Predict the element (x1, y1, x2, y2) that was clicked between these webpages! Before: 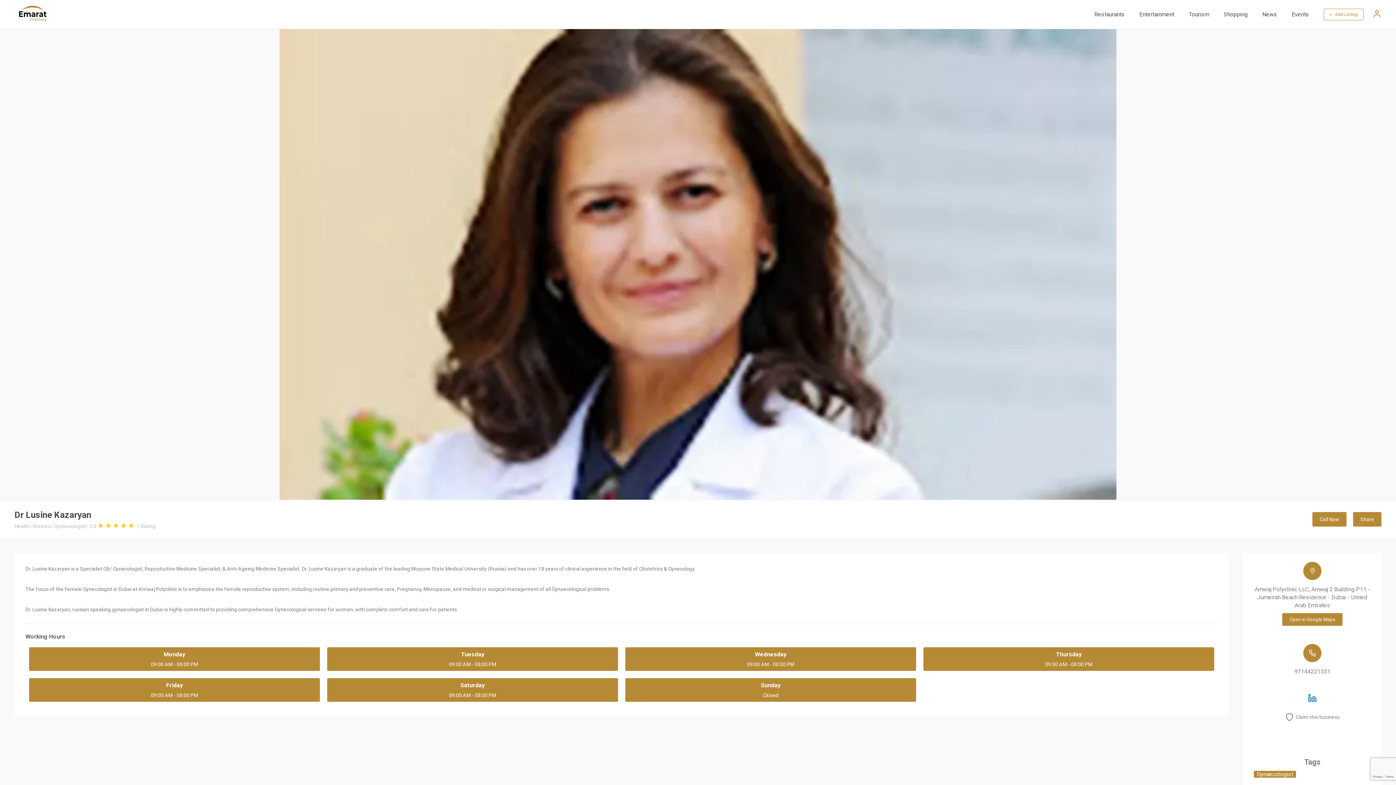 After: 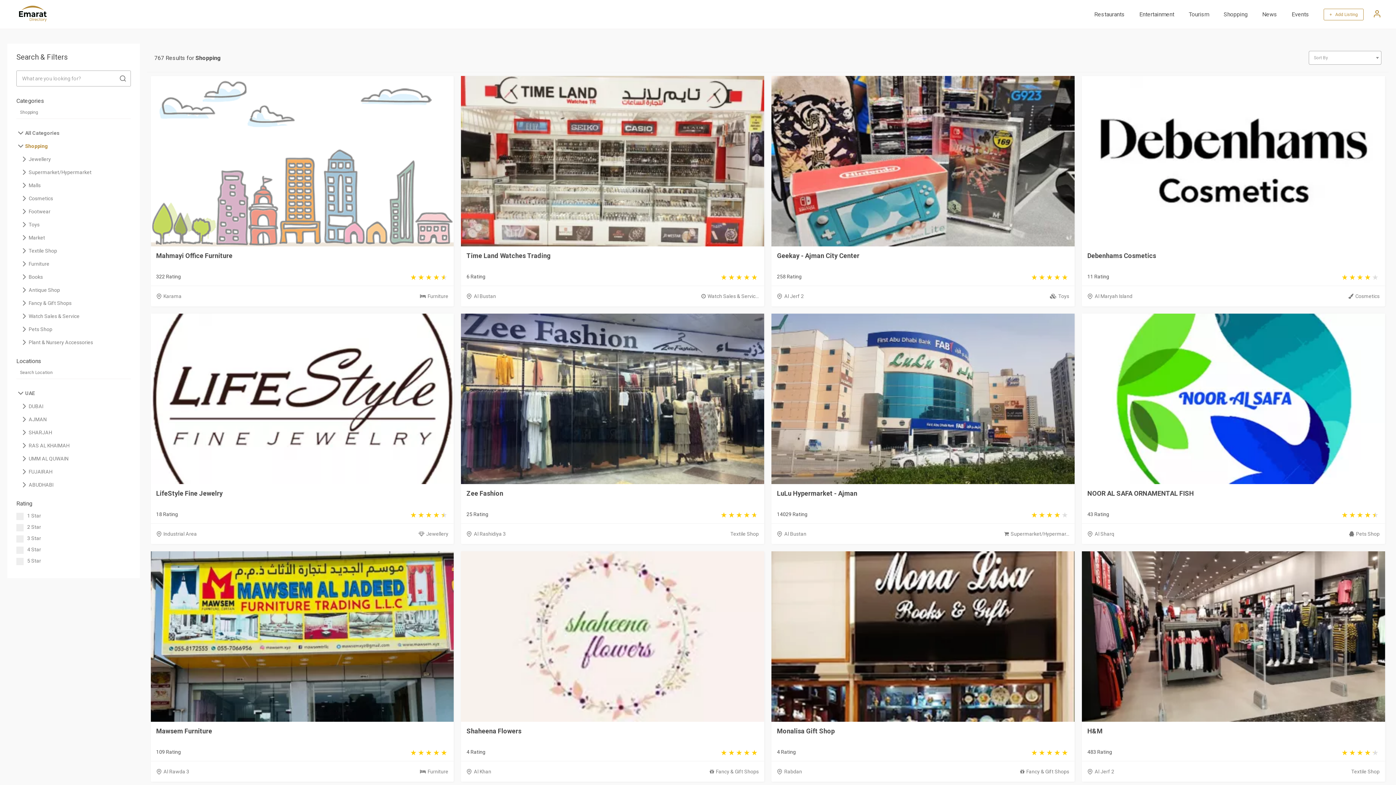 Action: bbox: (1224, 10, 1248, 17) label: Shopping